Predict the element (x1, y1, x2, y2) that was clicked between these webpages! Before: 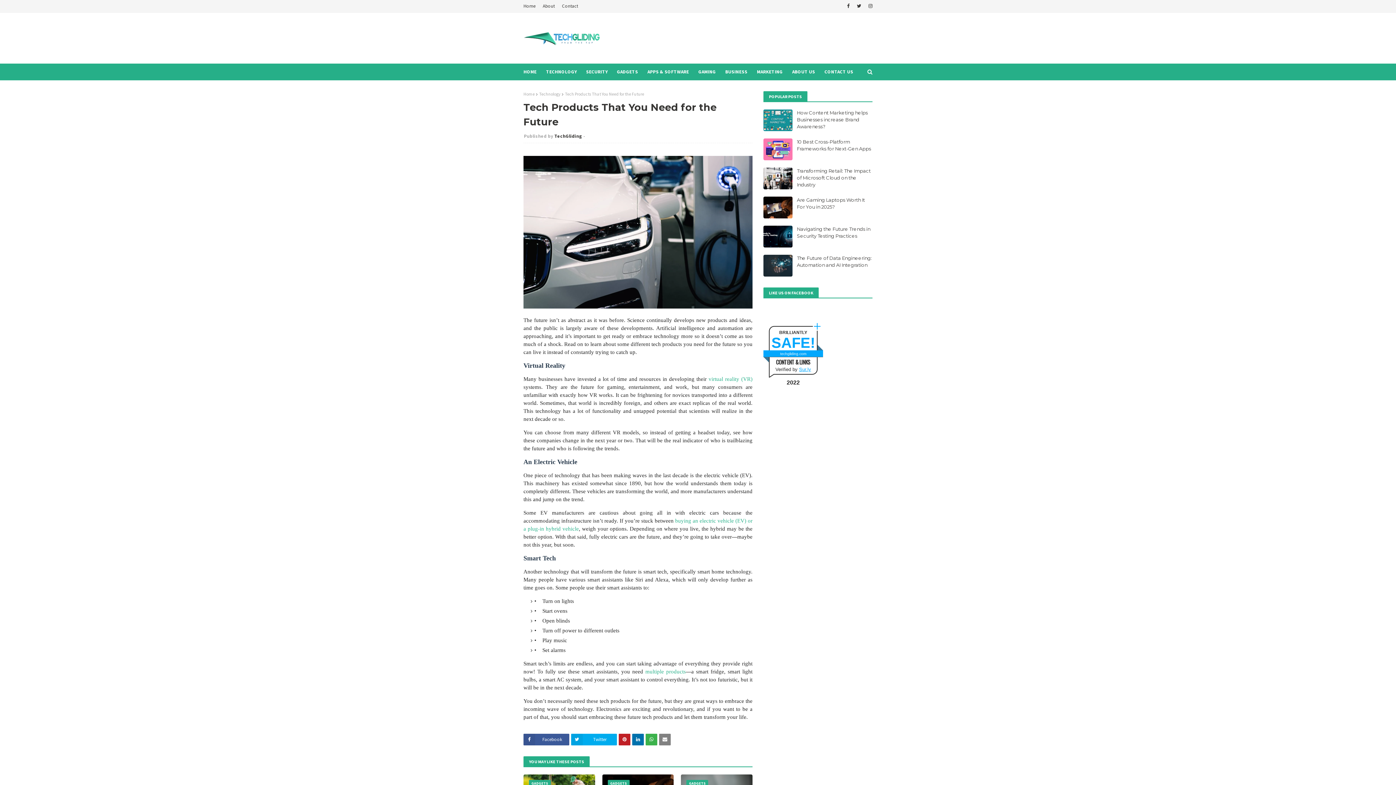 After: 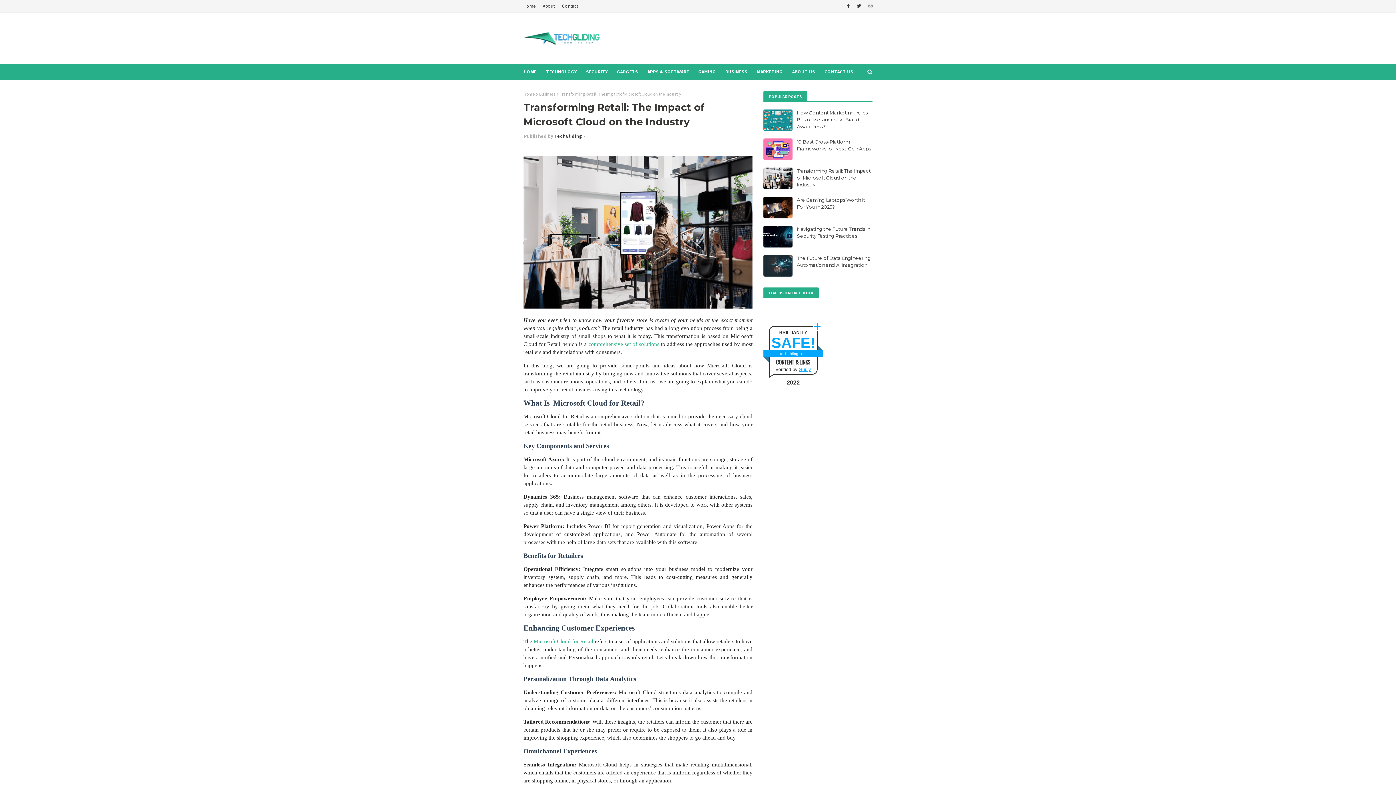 Action: label: Transforming Retail: The Impact of Microsoft Cloud on the Industry bbox: (797, 167, 872, 188)